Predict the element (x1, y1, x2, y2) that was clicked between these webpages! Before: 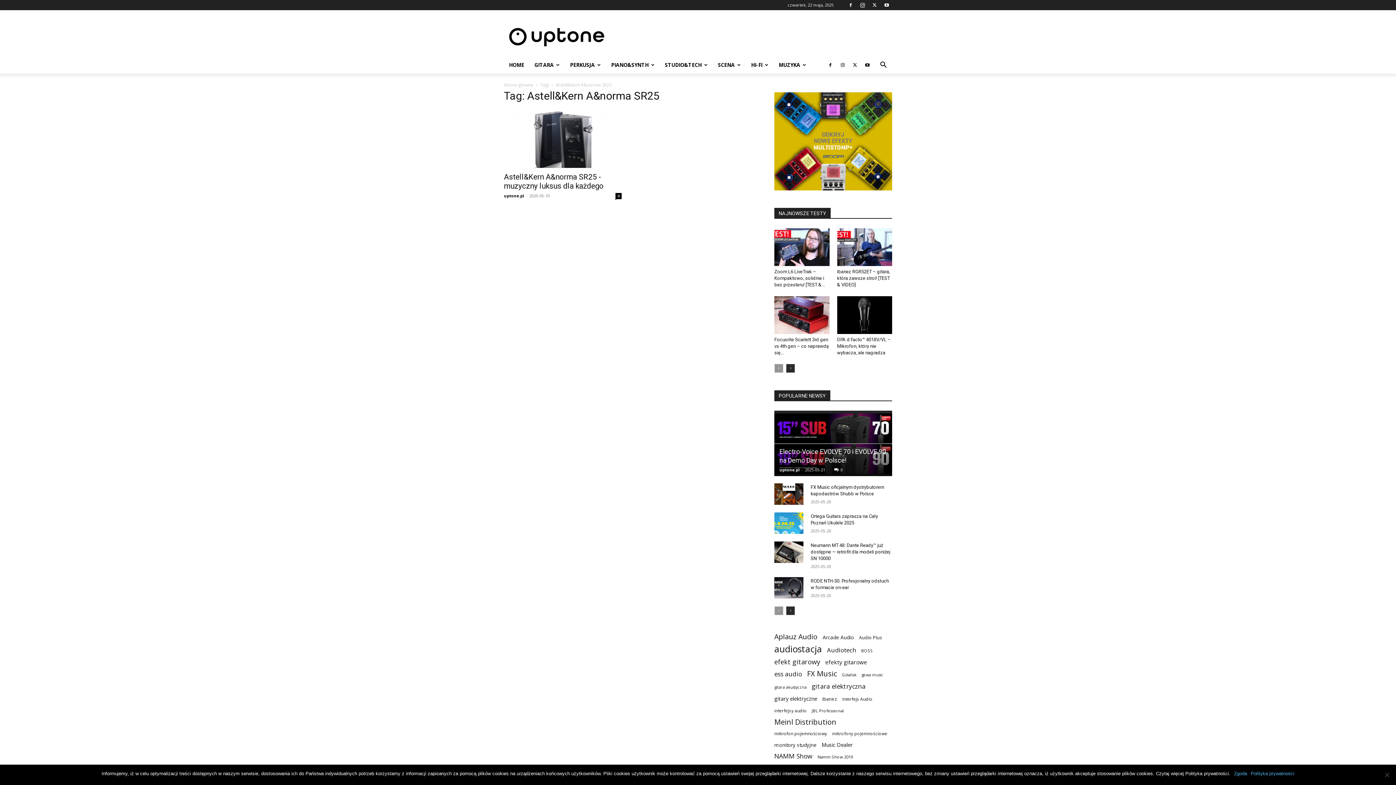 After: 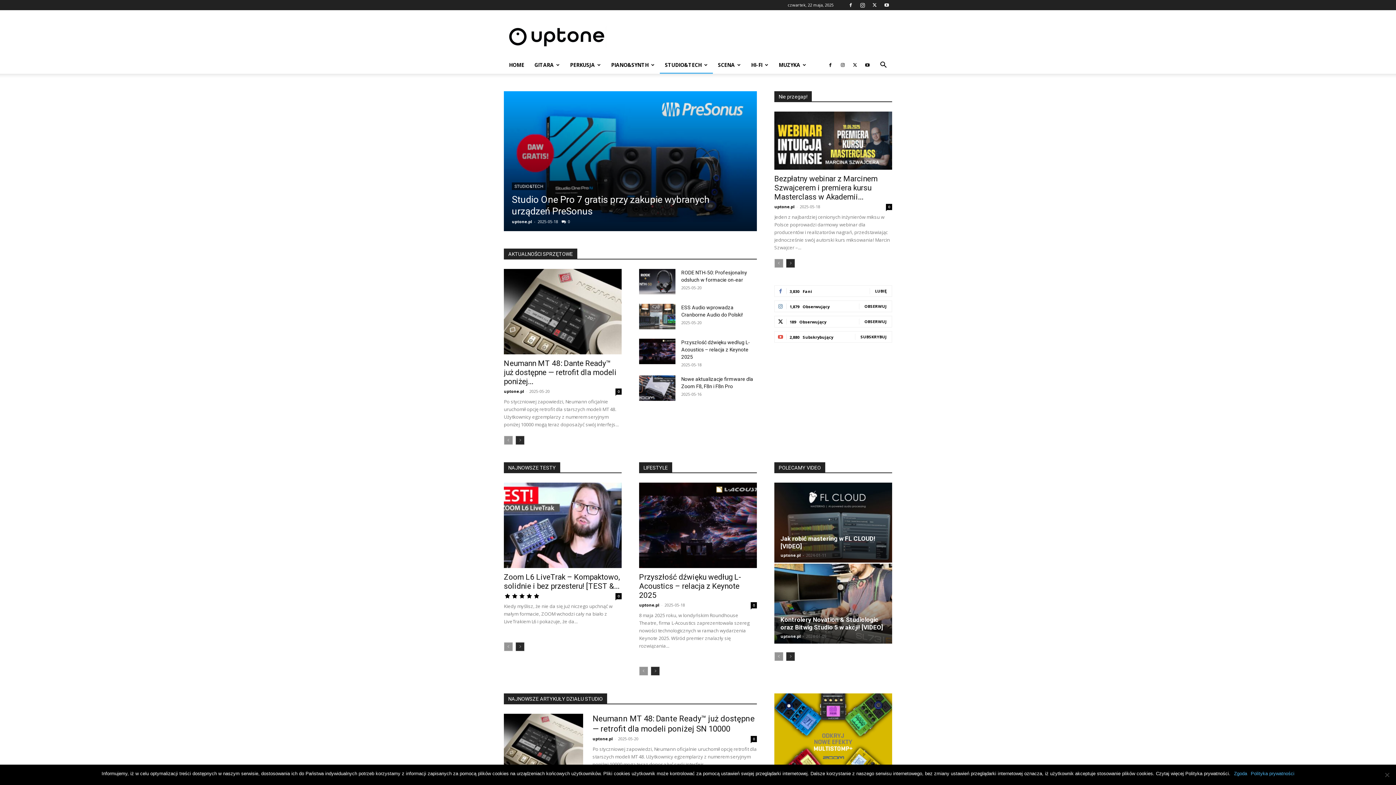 Action: label: STUDIO&TECH bbox: (660, 56, 713, 73)